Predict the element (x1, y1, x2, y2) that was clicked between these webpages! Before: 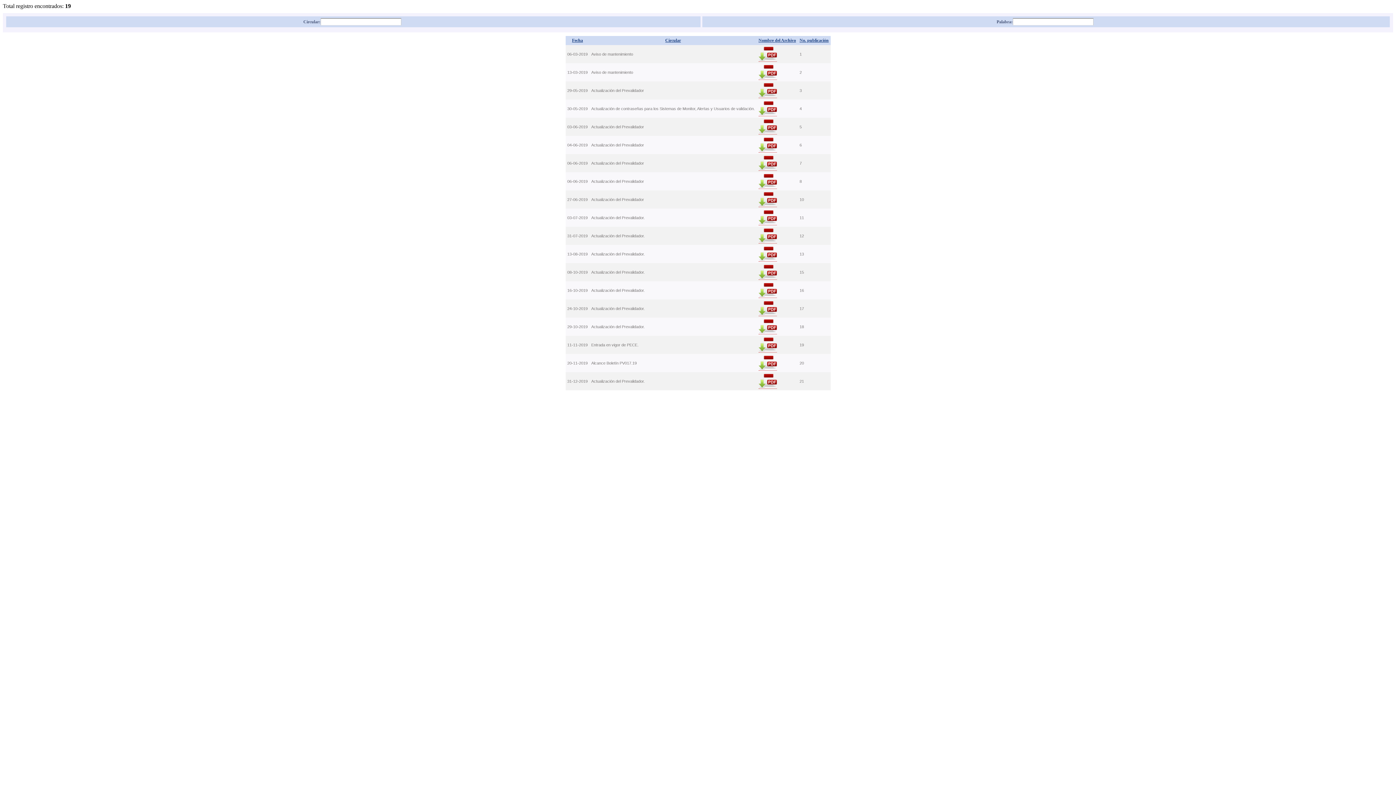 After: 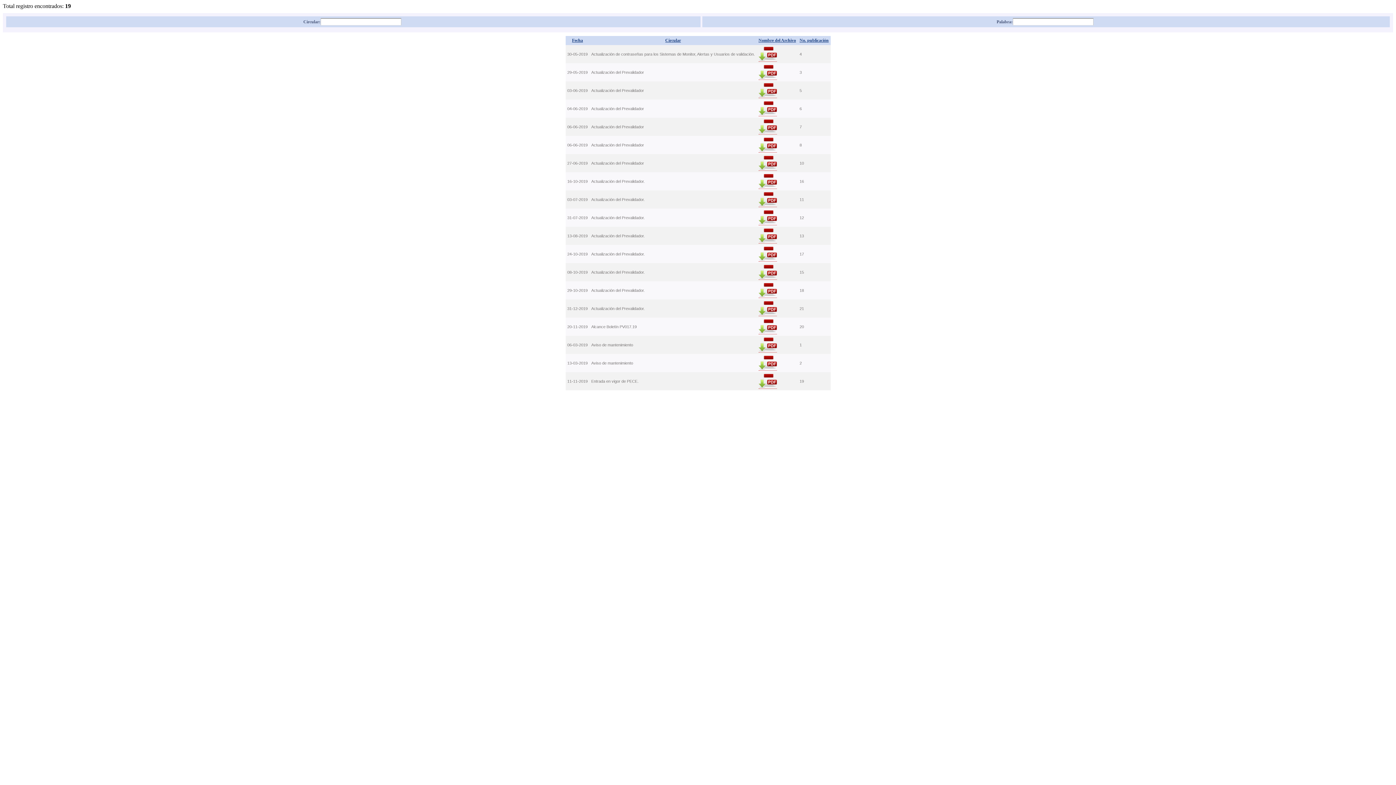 Action: label: Circular bbox: (665, 37, 681, 42)